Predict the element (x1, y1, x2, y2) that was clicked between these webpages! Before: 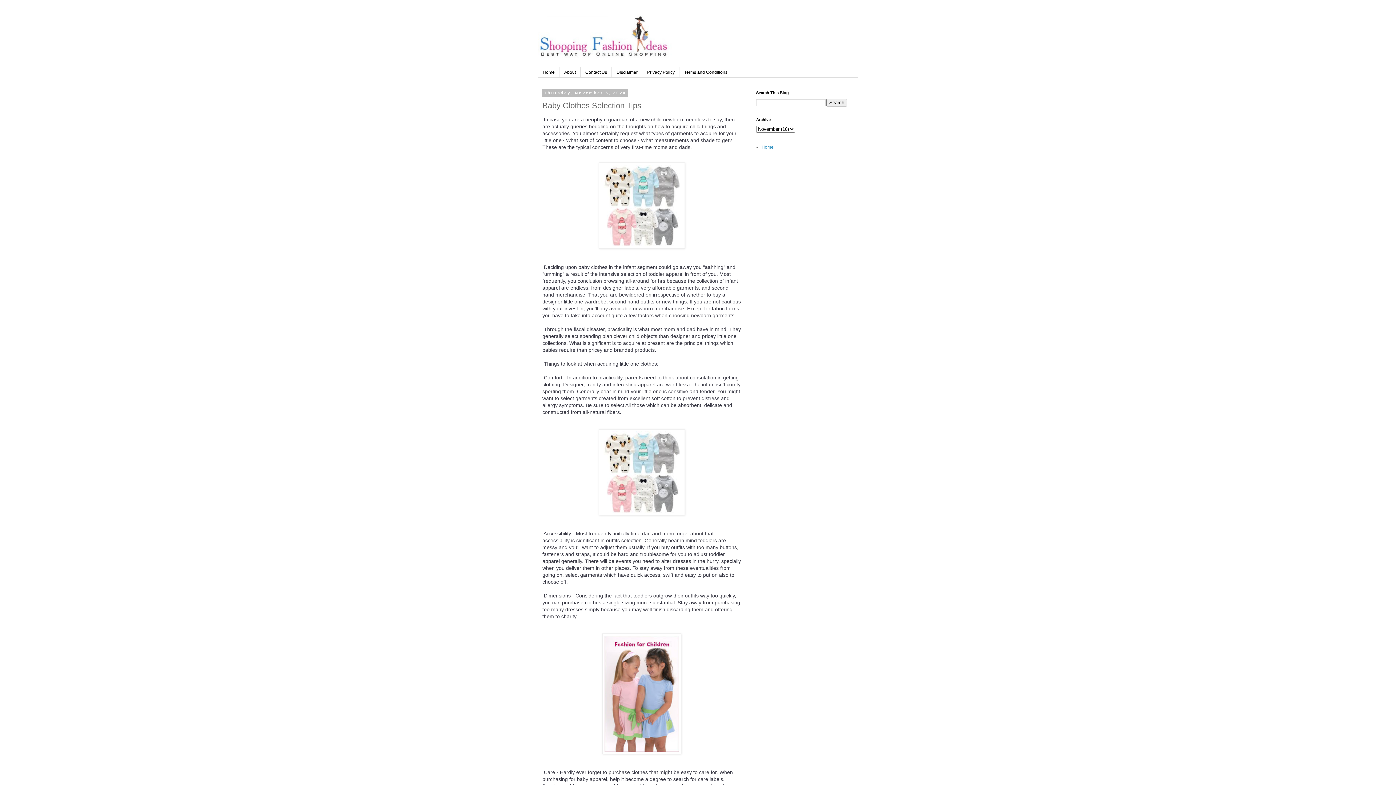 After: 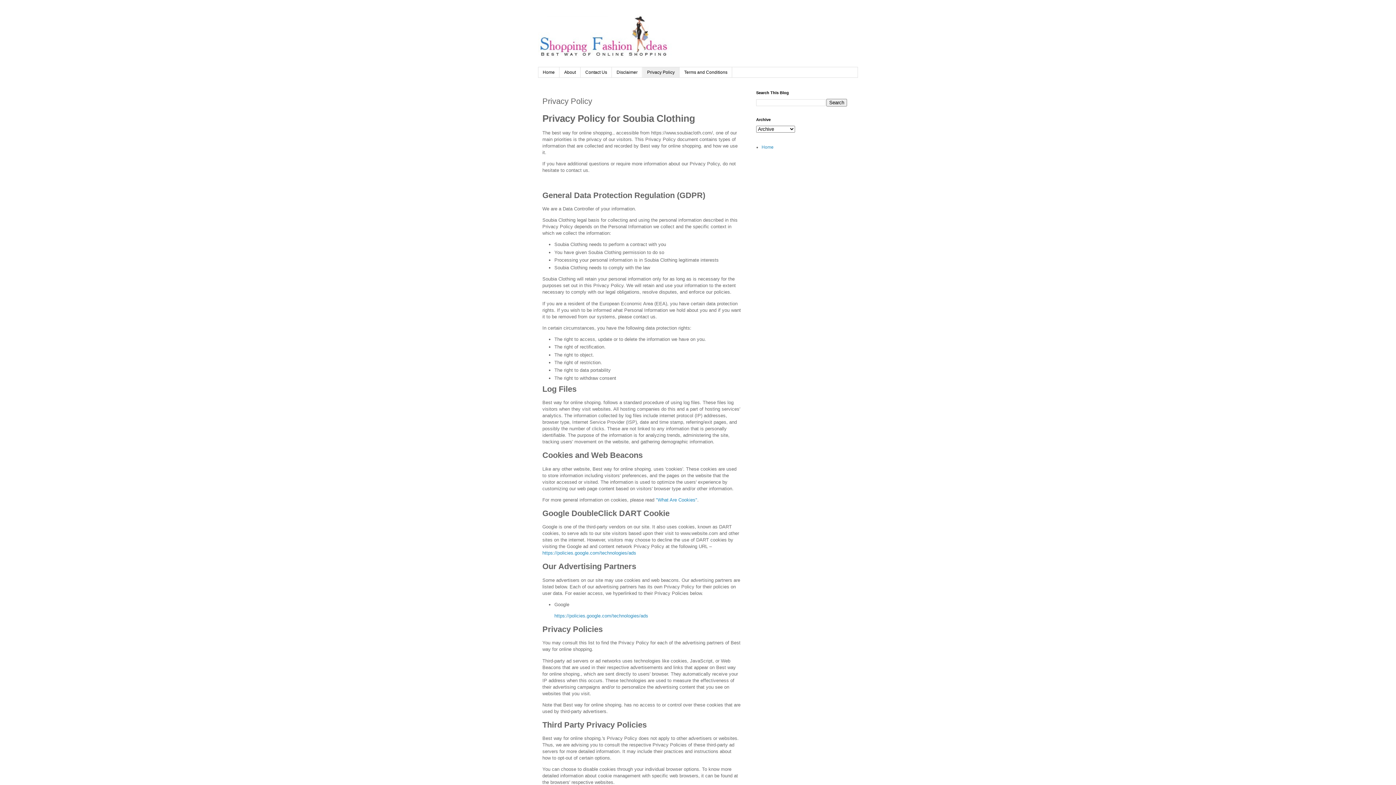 Action: bbox: (642, 67, 679, 77) label: Privacy Policy